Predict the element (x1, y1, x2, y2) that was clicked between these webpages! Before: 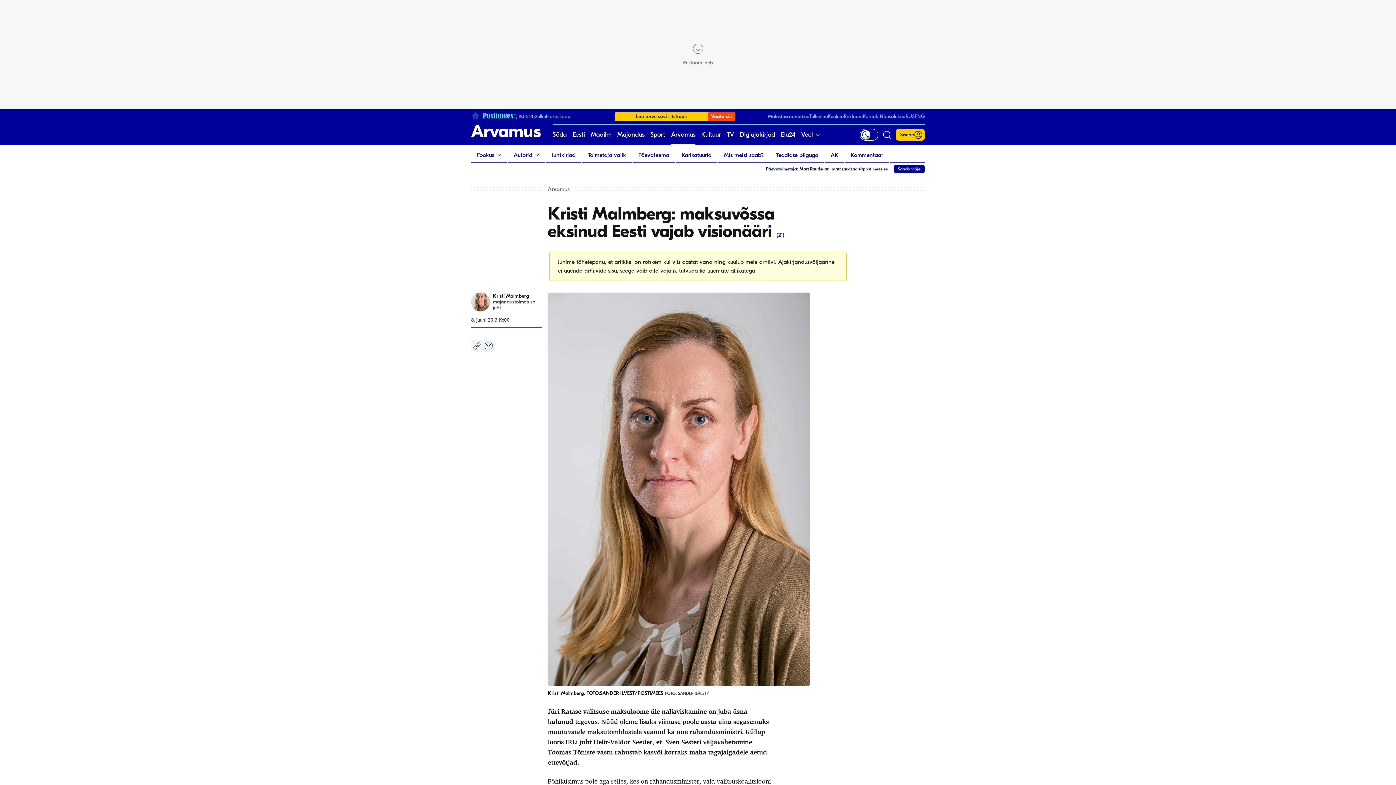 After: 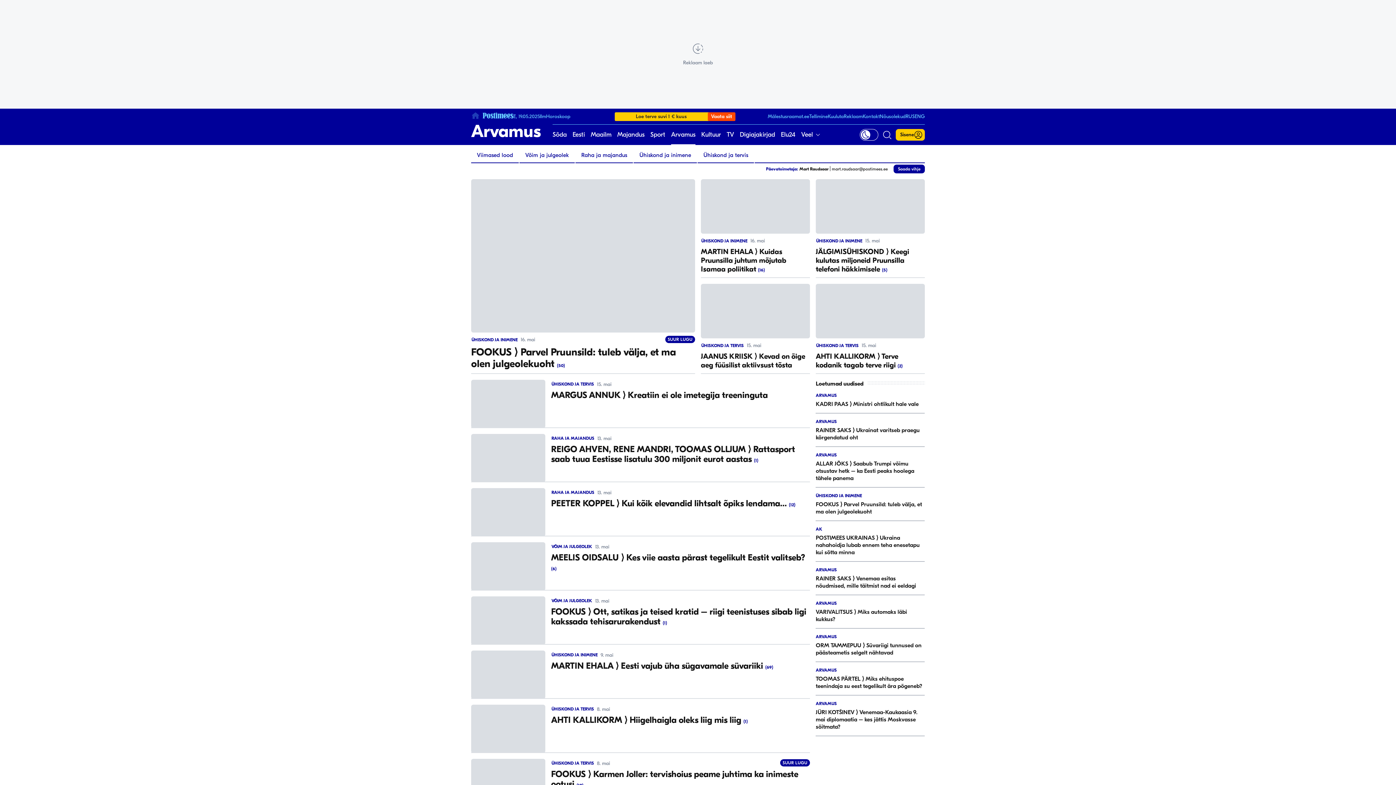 Action: bbox: (471, 148, 507, 162) label: Fookus